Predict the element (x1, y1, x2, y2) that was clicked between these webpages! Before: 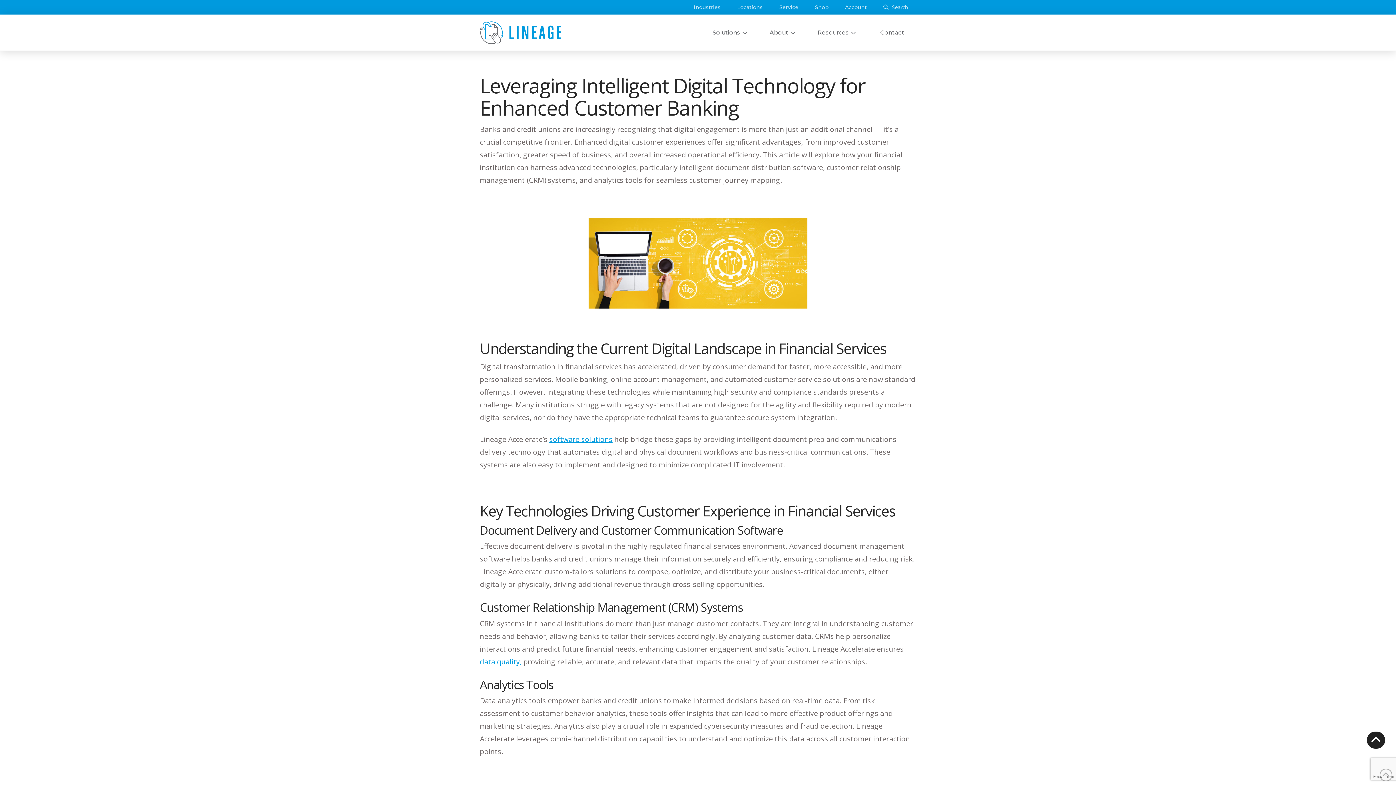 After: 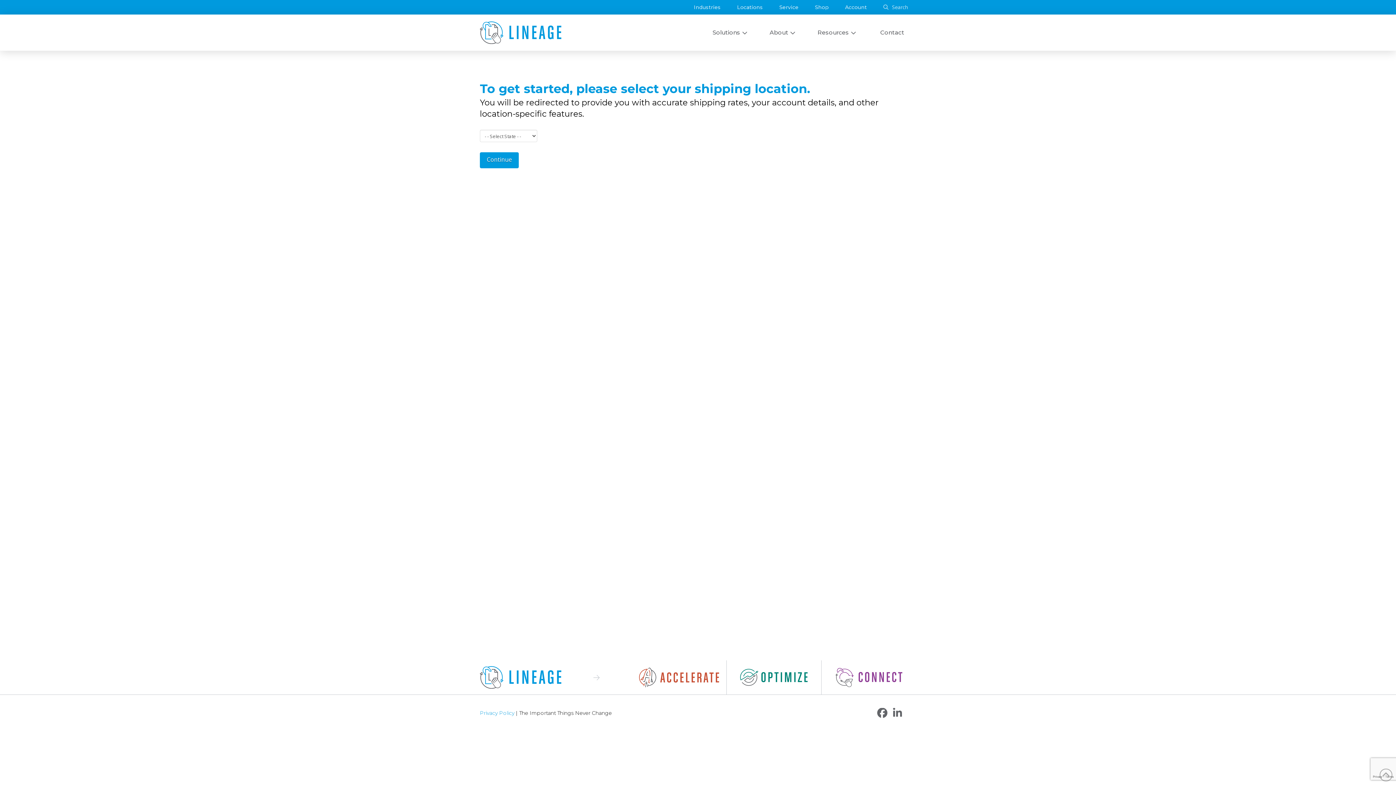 Action: label: Account bbox: (837, 0, 875, 14)